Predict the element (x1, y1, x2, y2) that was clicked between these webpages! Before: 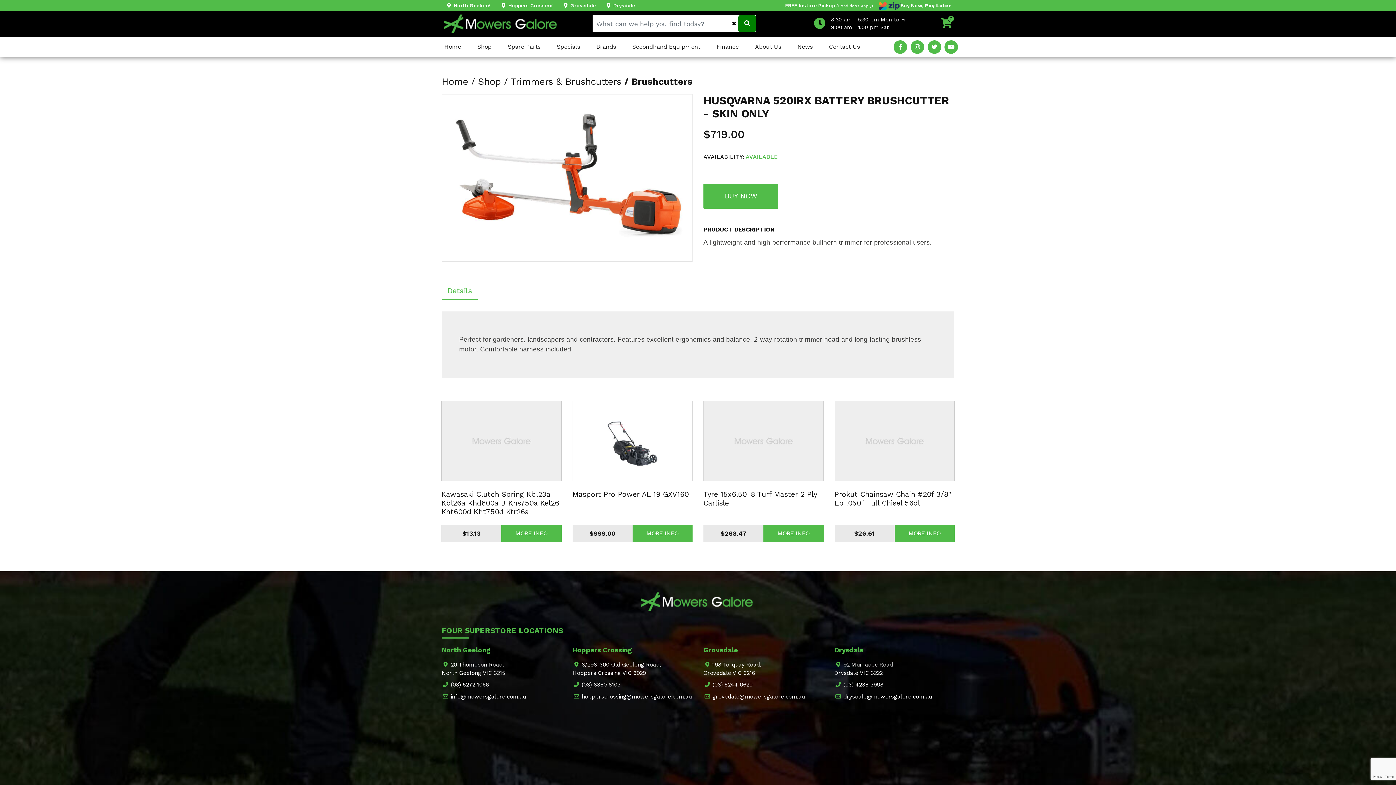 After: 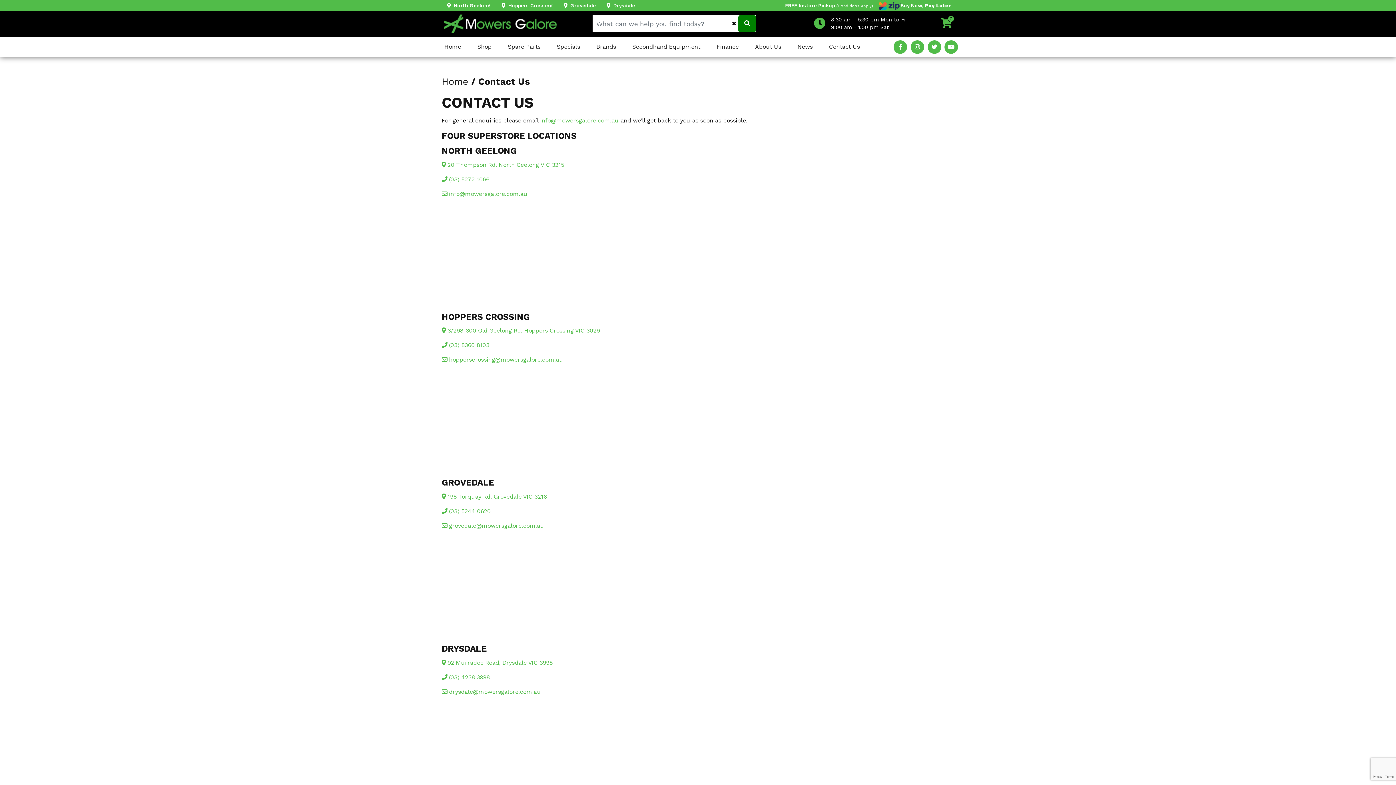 Action: label: Contact Us bbox: (821, 36, 868, 57)